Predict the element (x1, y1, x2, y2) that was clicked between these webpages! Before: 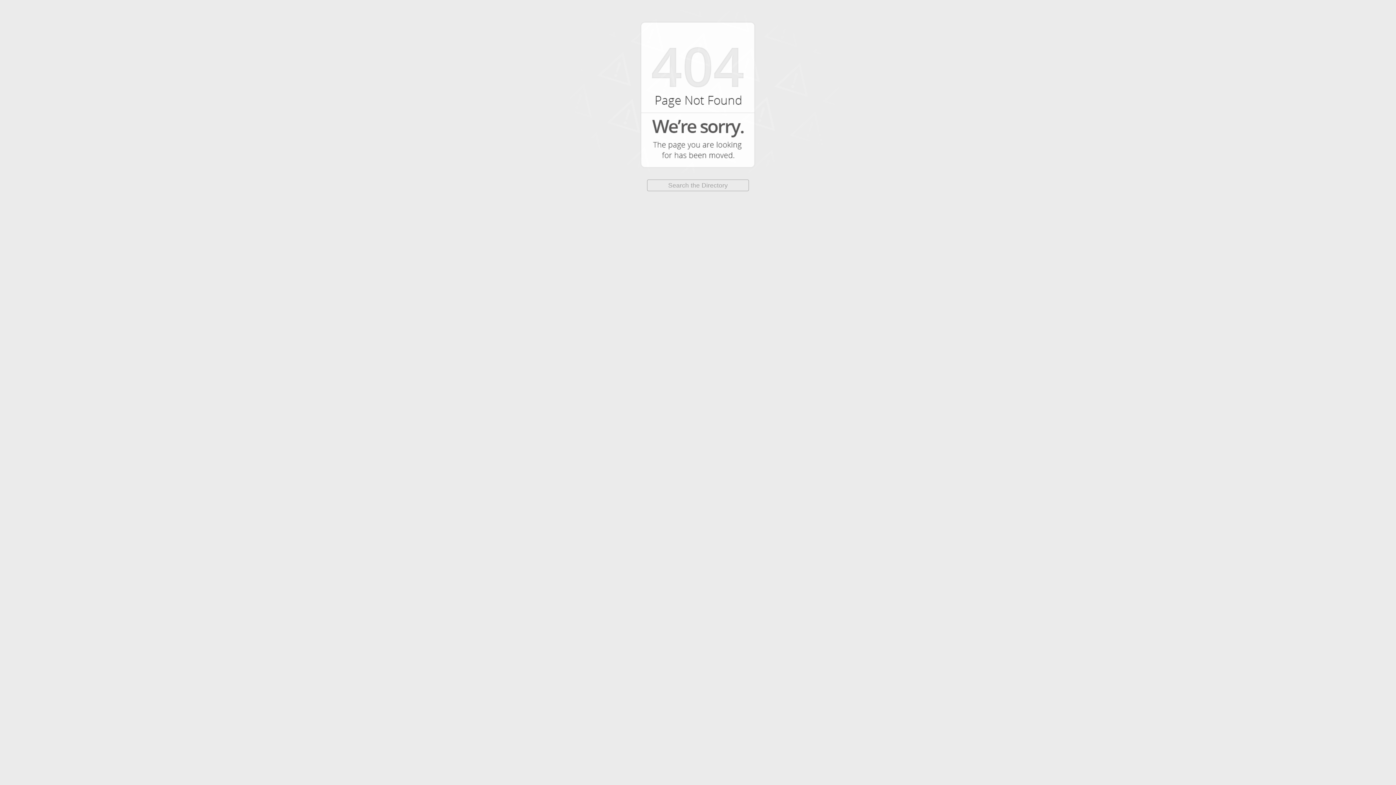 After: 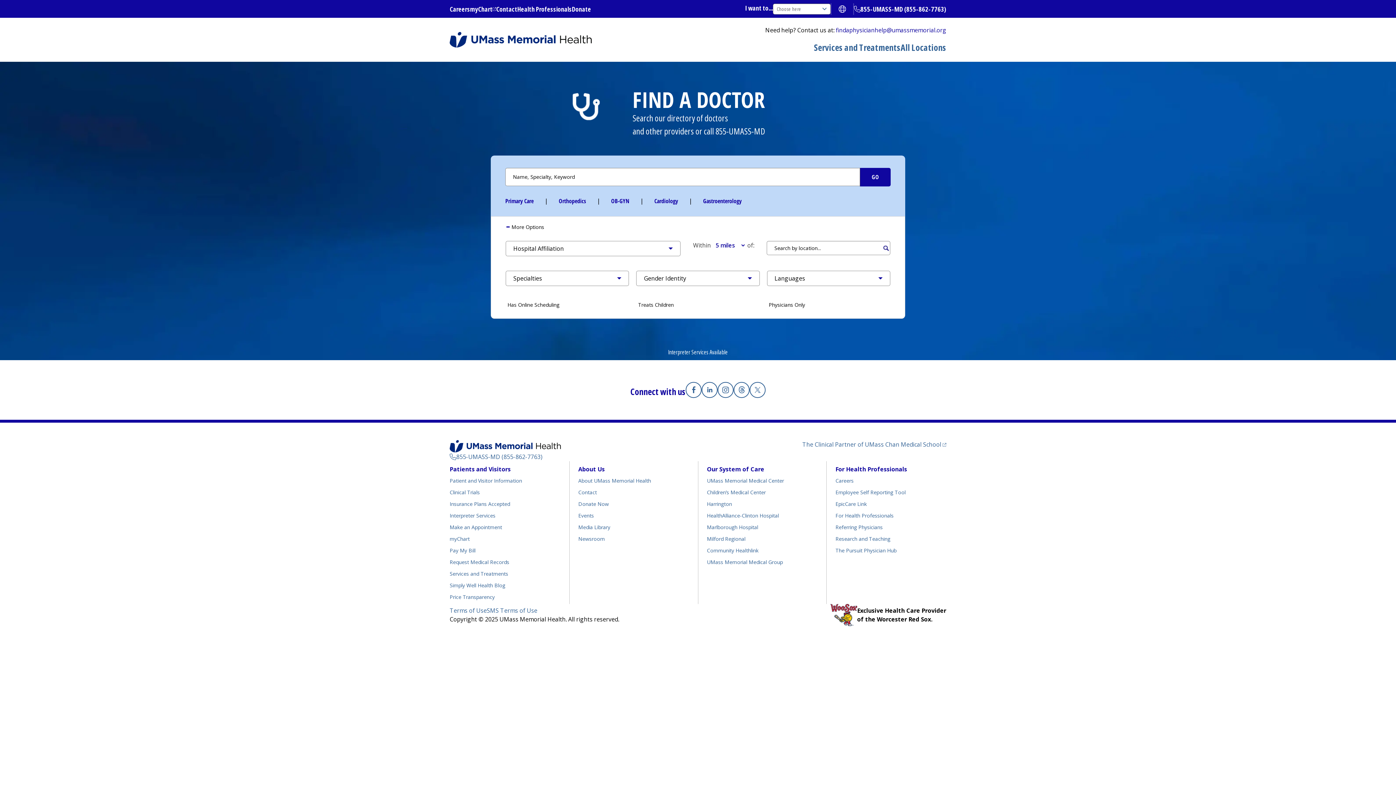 Action: label: Search the Directory bbox: (647, 179, 749, 191)